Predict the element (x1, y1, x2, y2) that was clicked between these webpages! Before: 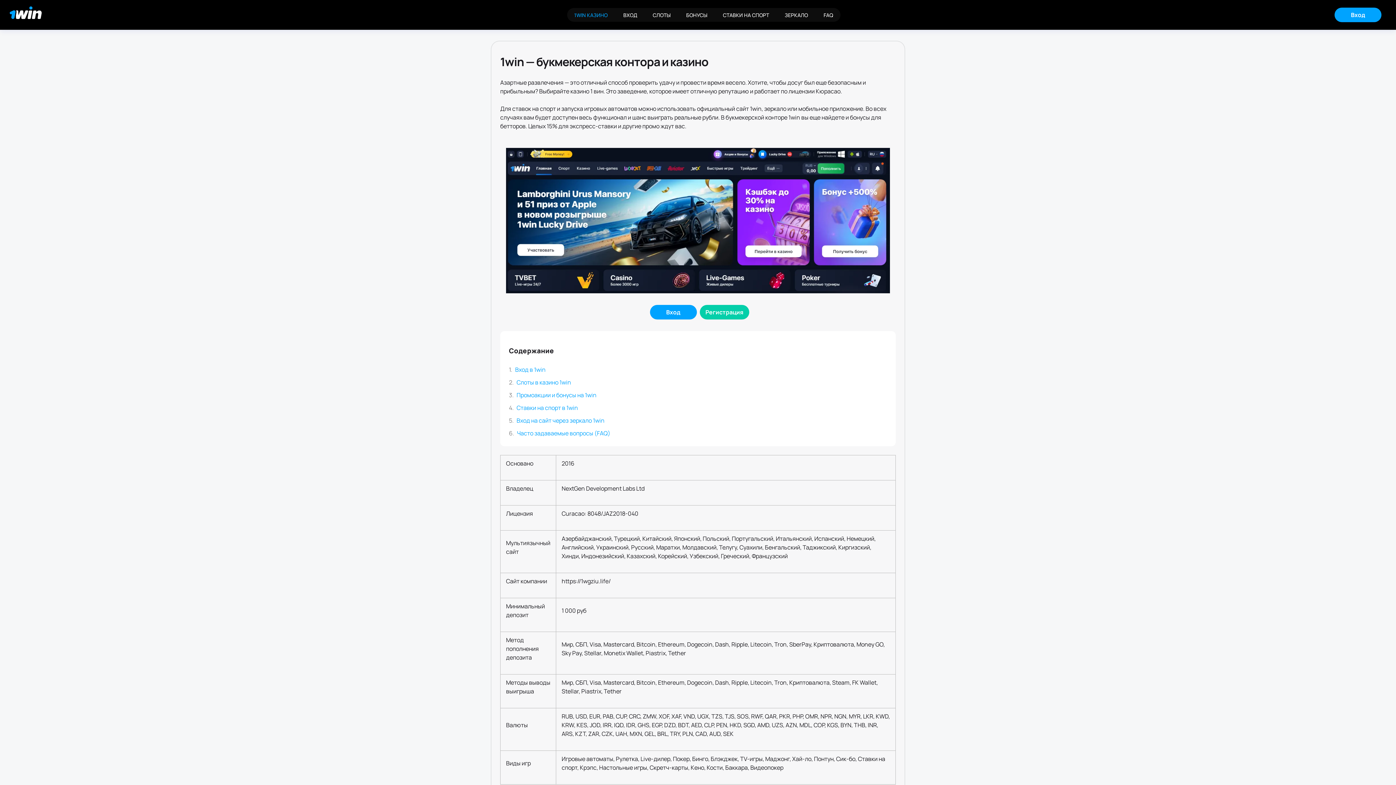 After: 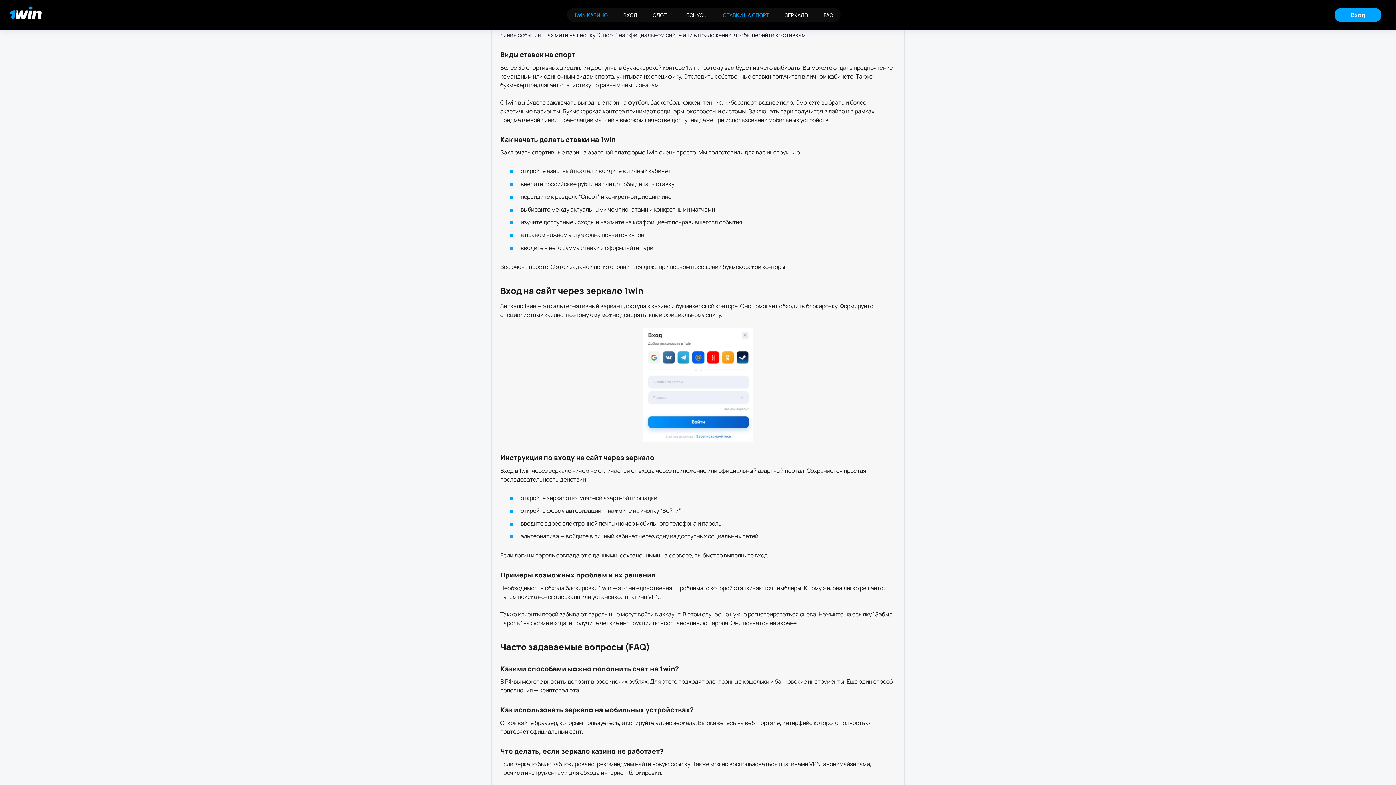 Action: label: СТАВКИ НА СПОРТ bbox: (715, 8, 776, 21)